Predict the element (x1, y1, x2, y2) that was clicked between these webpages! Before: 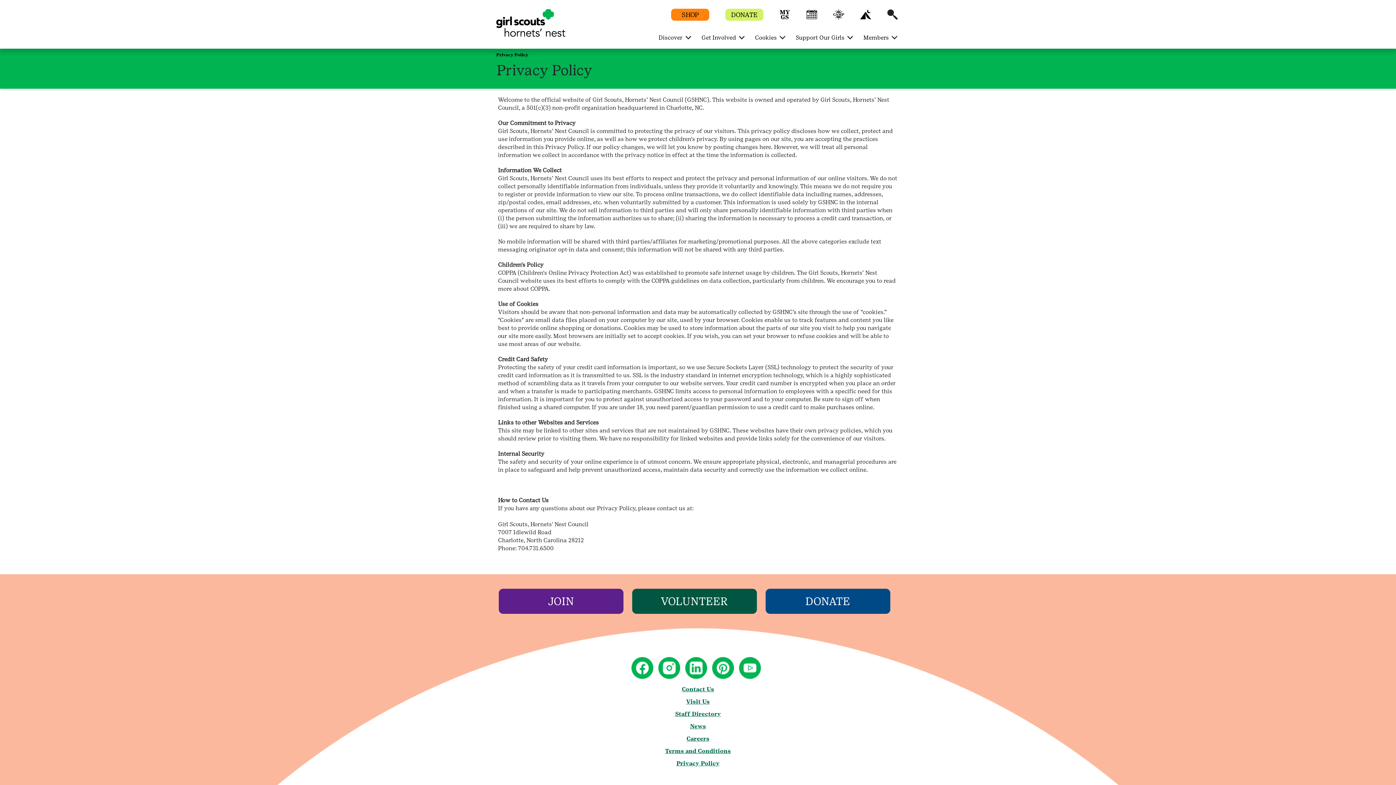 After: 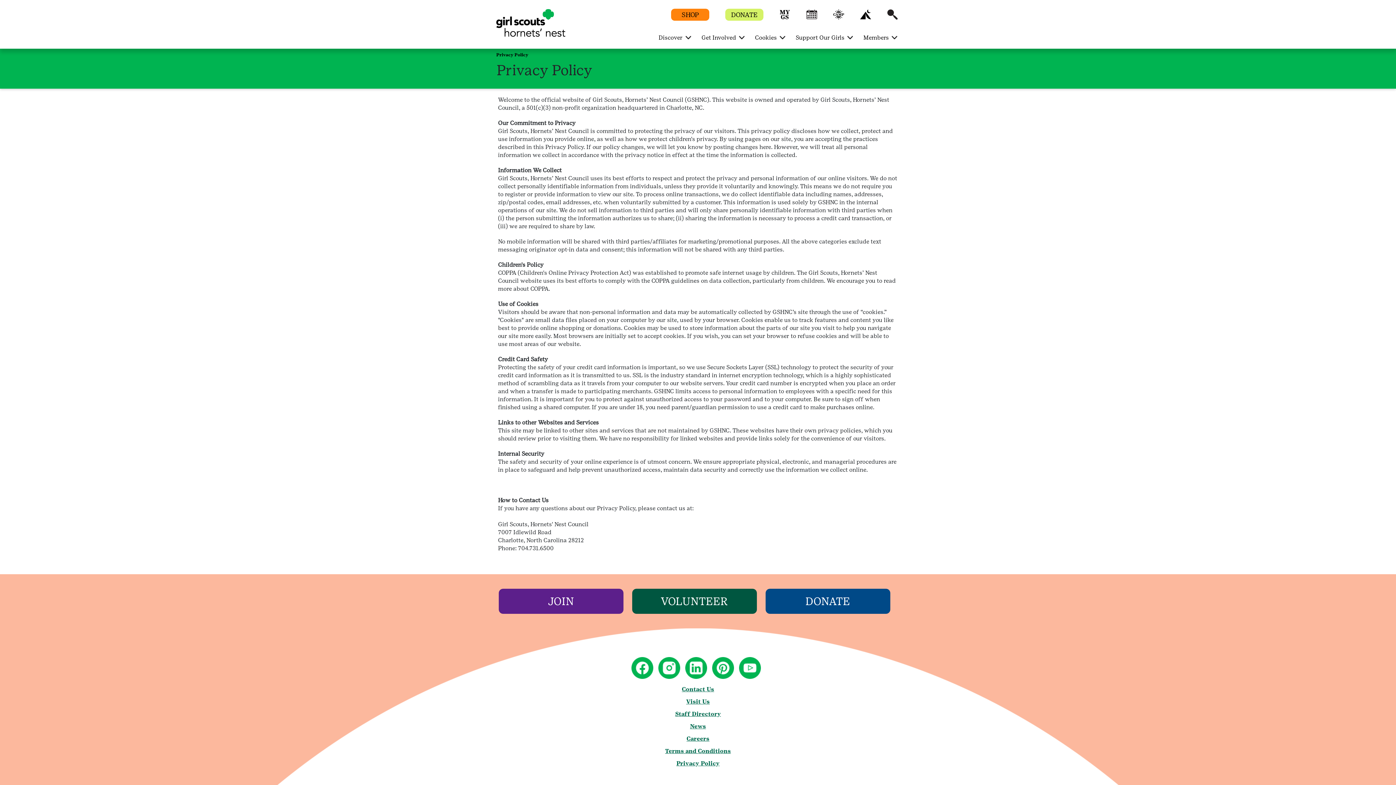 Action: bbox: (779, 14, 790, 21) label: myGS